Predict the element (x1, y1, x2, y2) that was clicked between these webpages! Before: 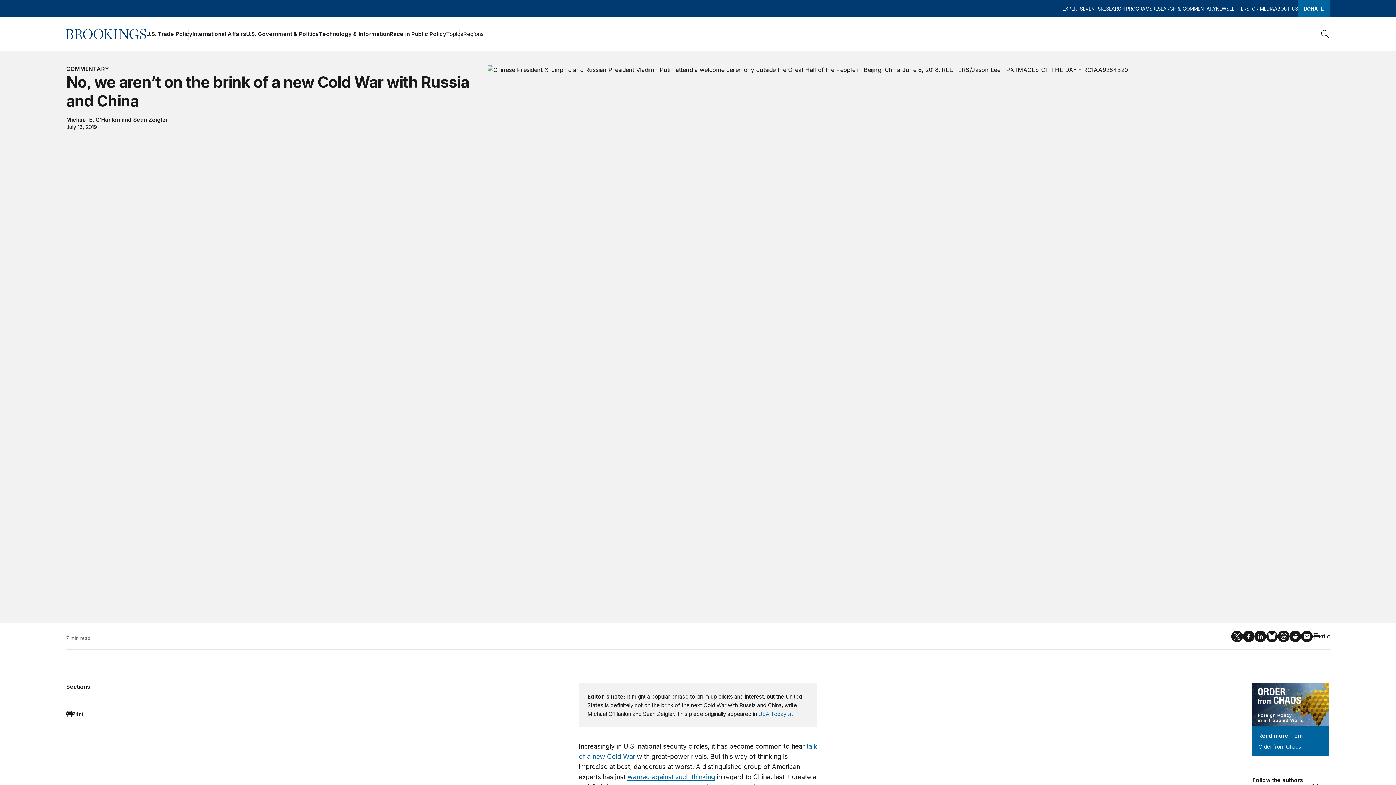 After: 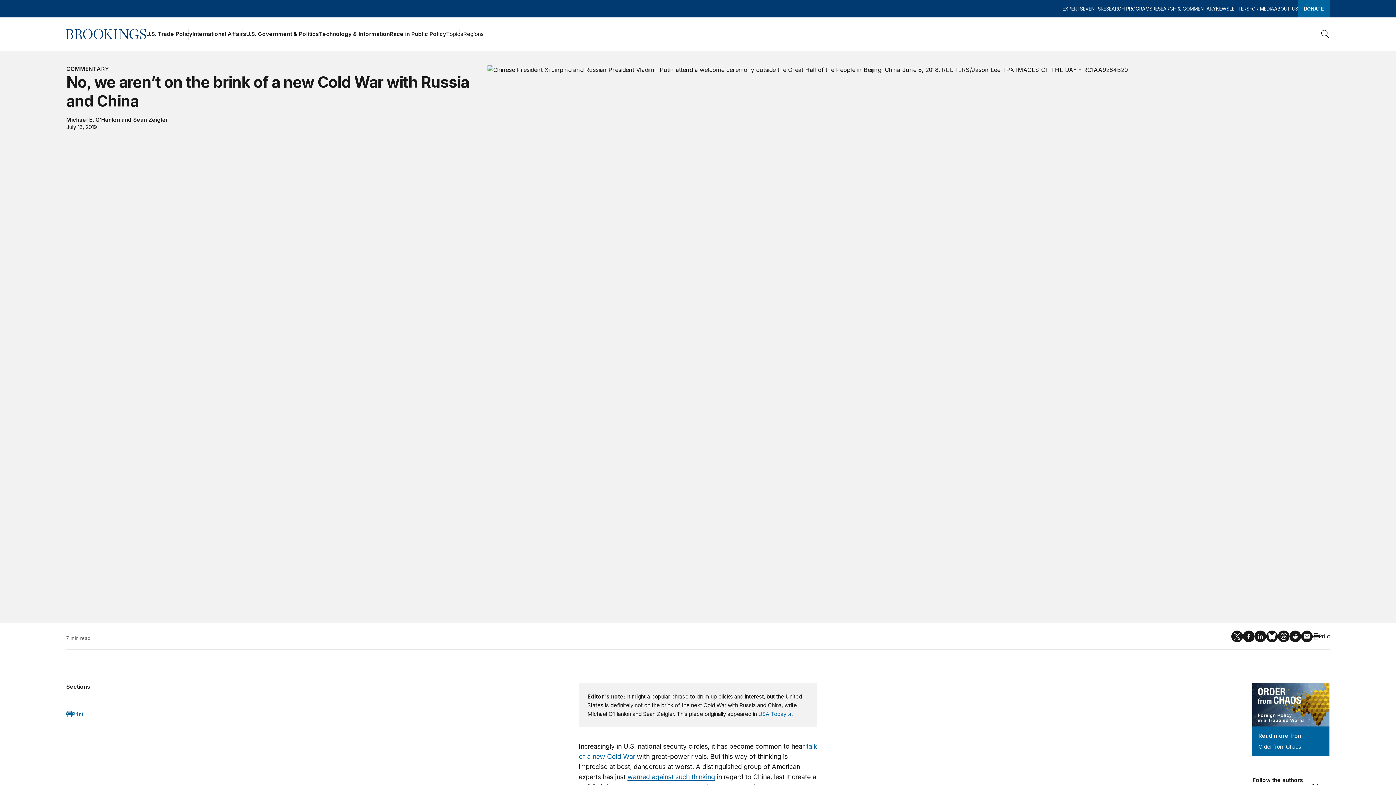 Action: label: Print bbox: (66, 711, 83, 717)